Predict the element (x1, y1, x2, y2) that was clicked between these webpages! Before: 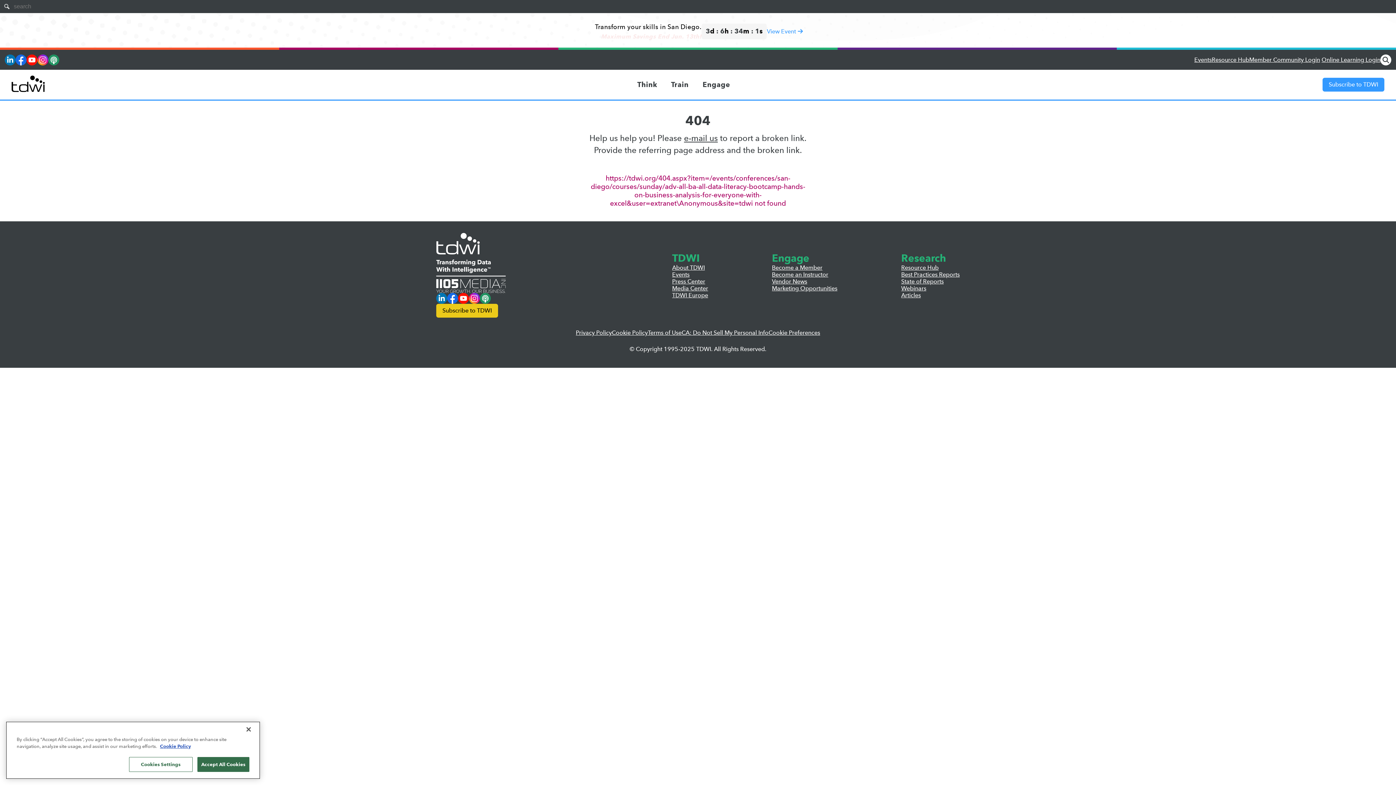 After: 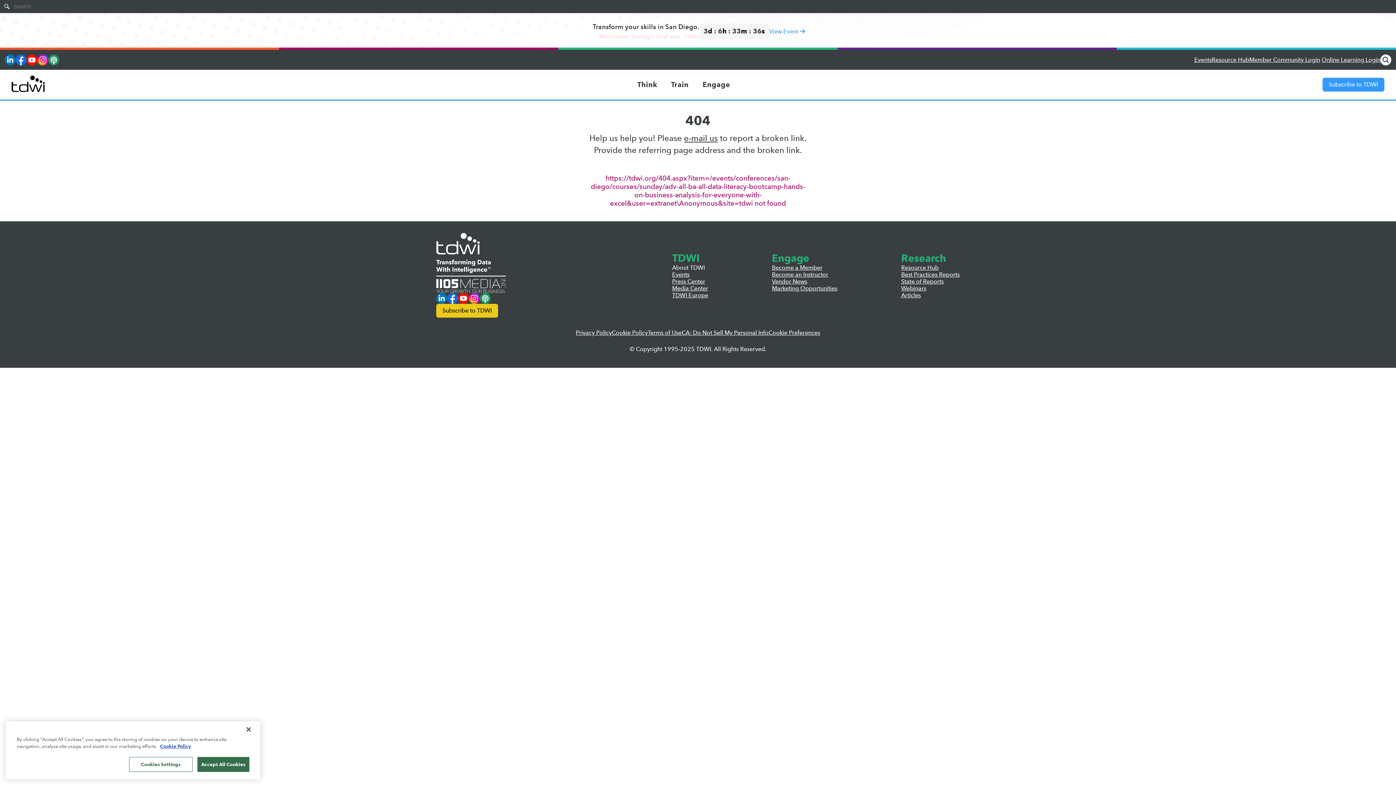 Action: label: About TDWI bbox: (672, 264, 708, 271)